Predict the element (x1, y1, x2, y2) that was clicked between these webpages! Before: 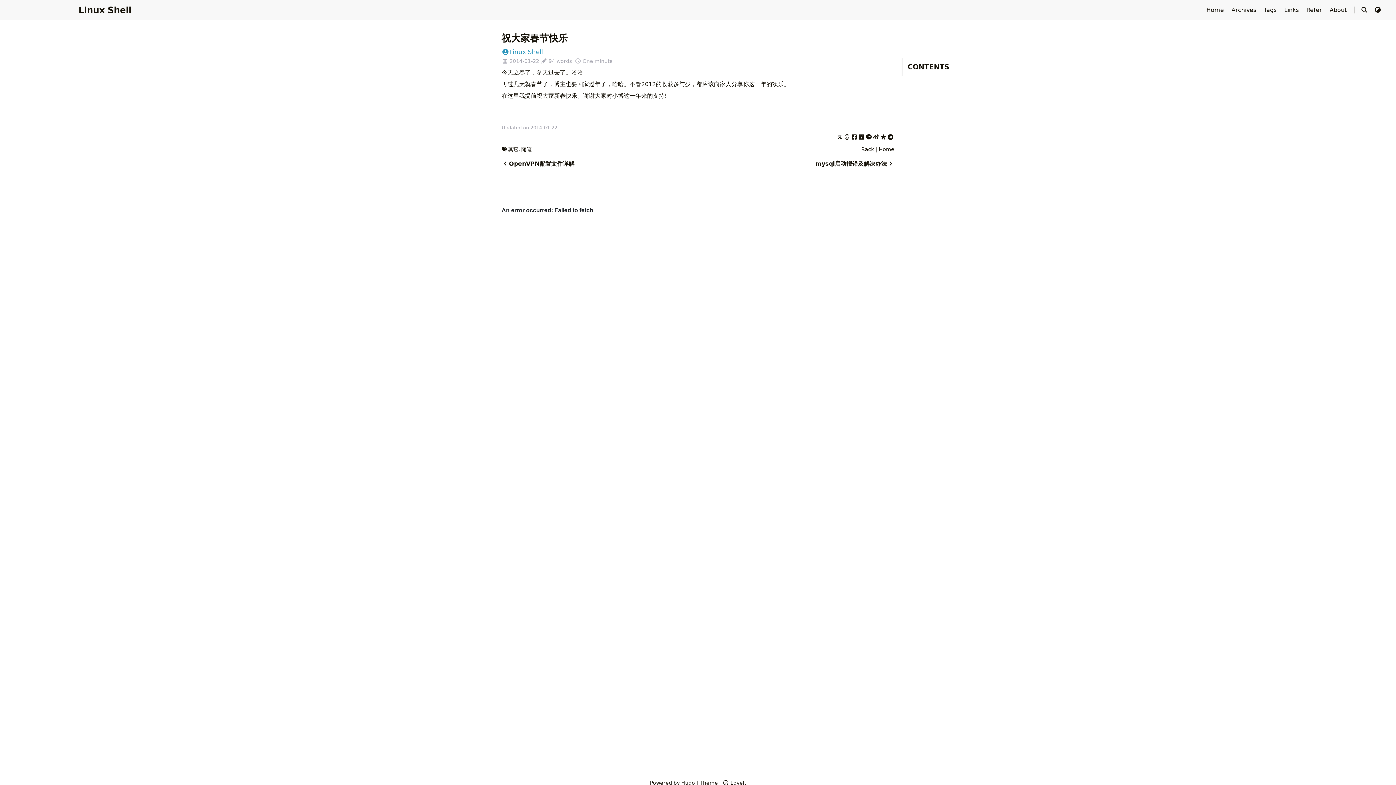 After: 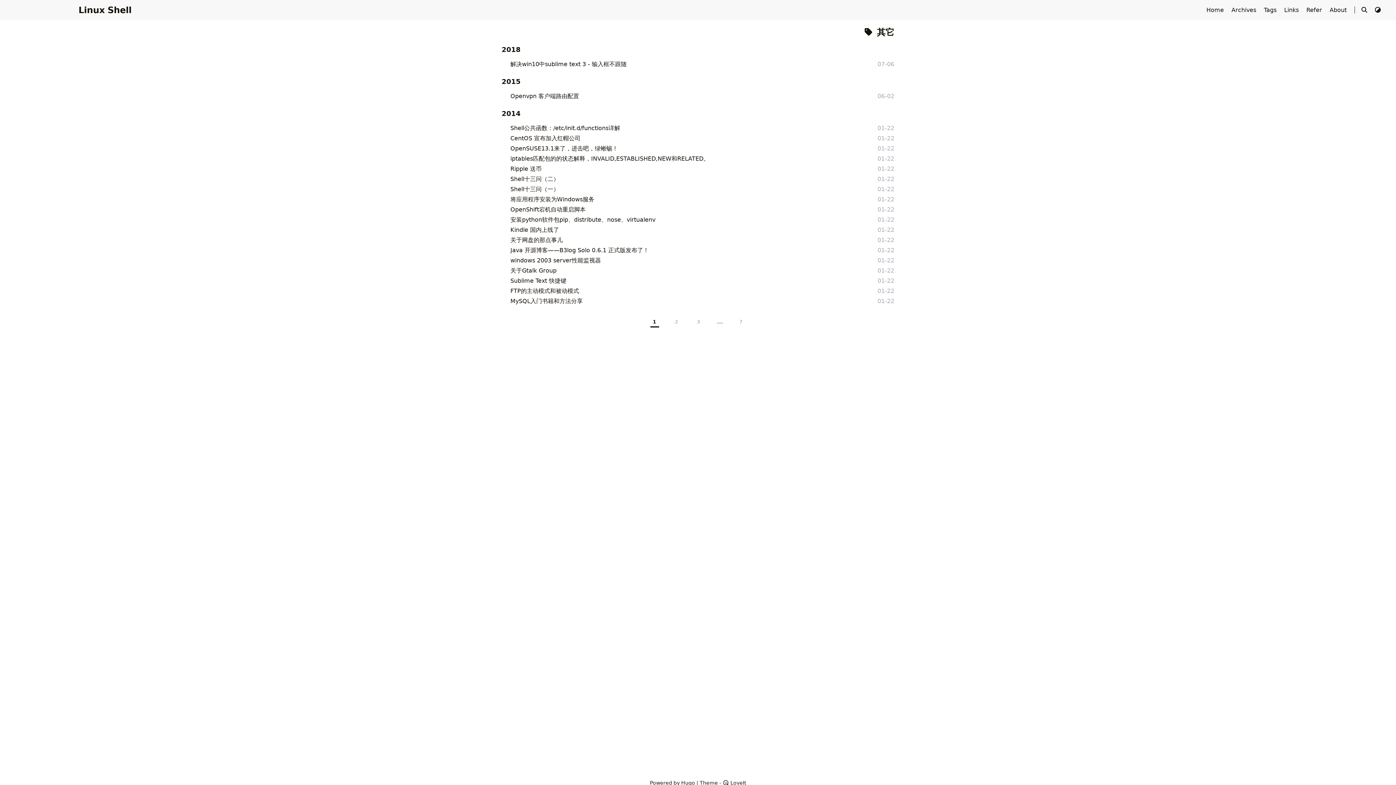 Action: label: 其它 bbox: (508, 146, 518, 152)